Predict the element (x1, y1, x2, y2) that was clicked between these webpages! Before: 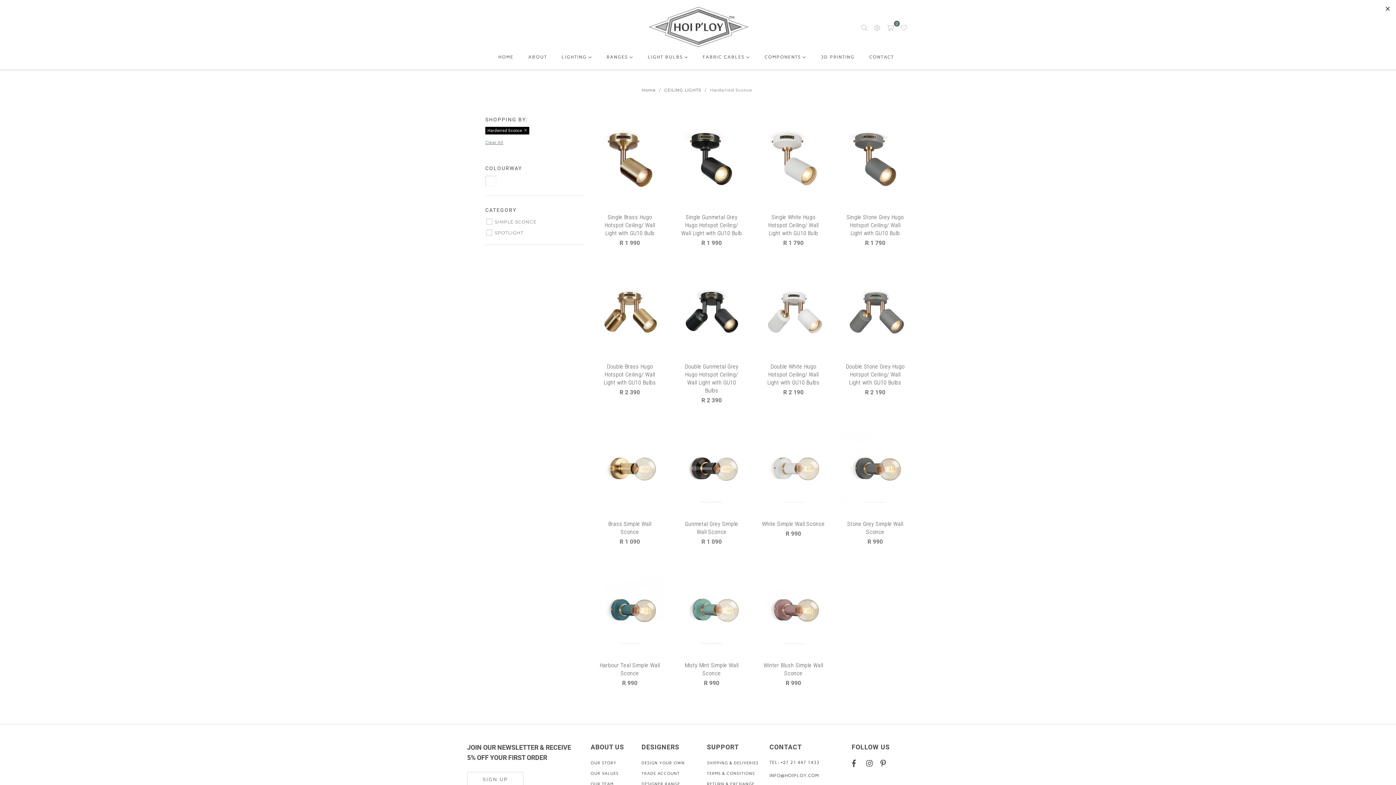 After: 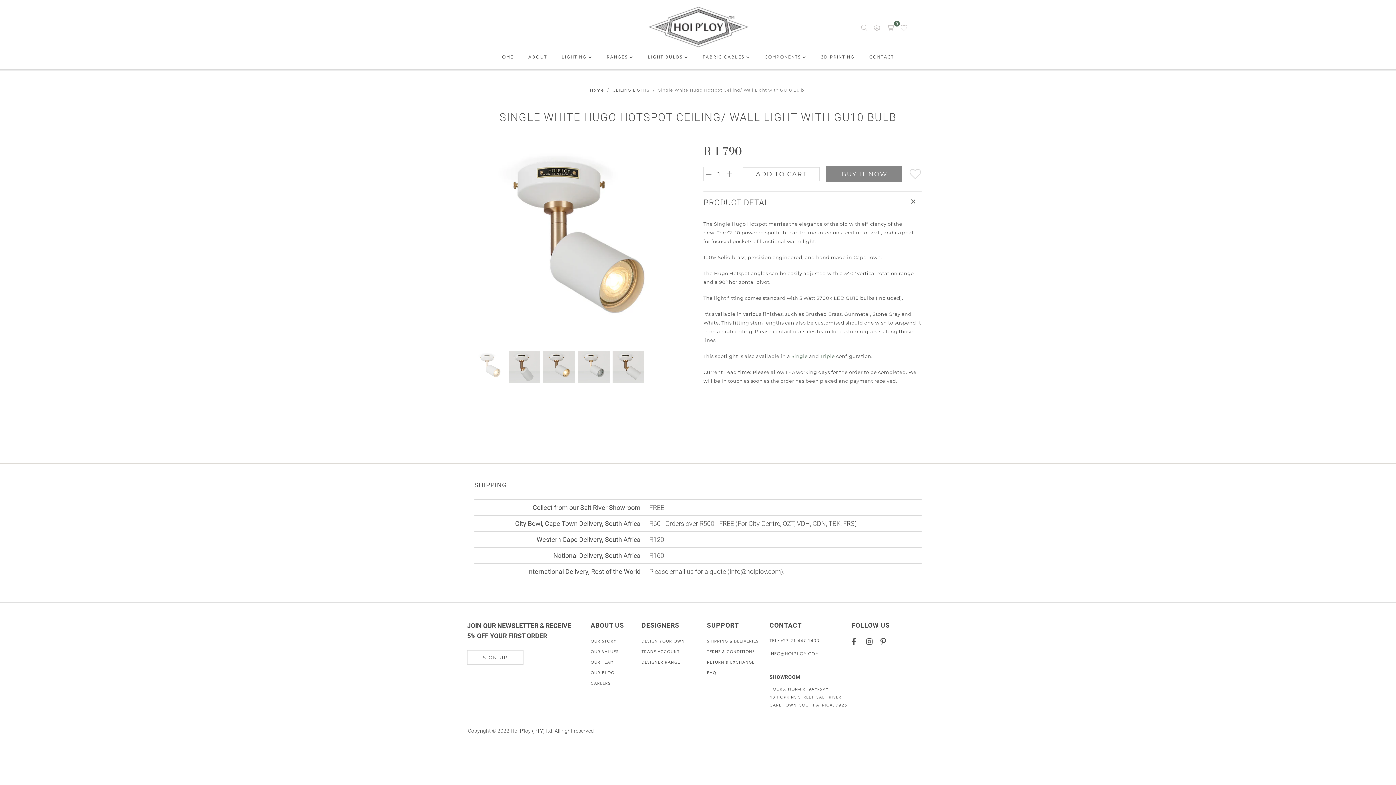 Action: label: Single White Hugo Hotspot Ceiling/ Wall Light with GU10 Bulb bbox: (768, 213, 818, 236)